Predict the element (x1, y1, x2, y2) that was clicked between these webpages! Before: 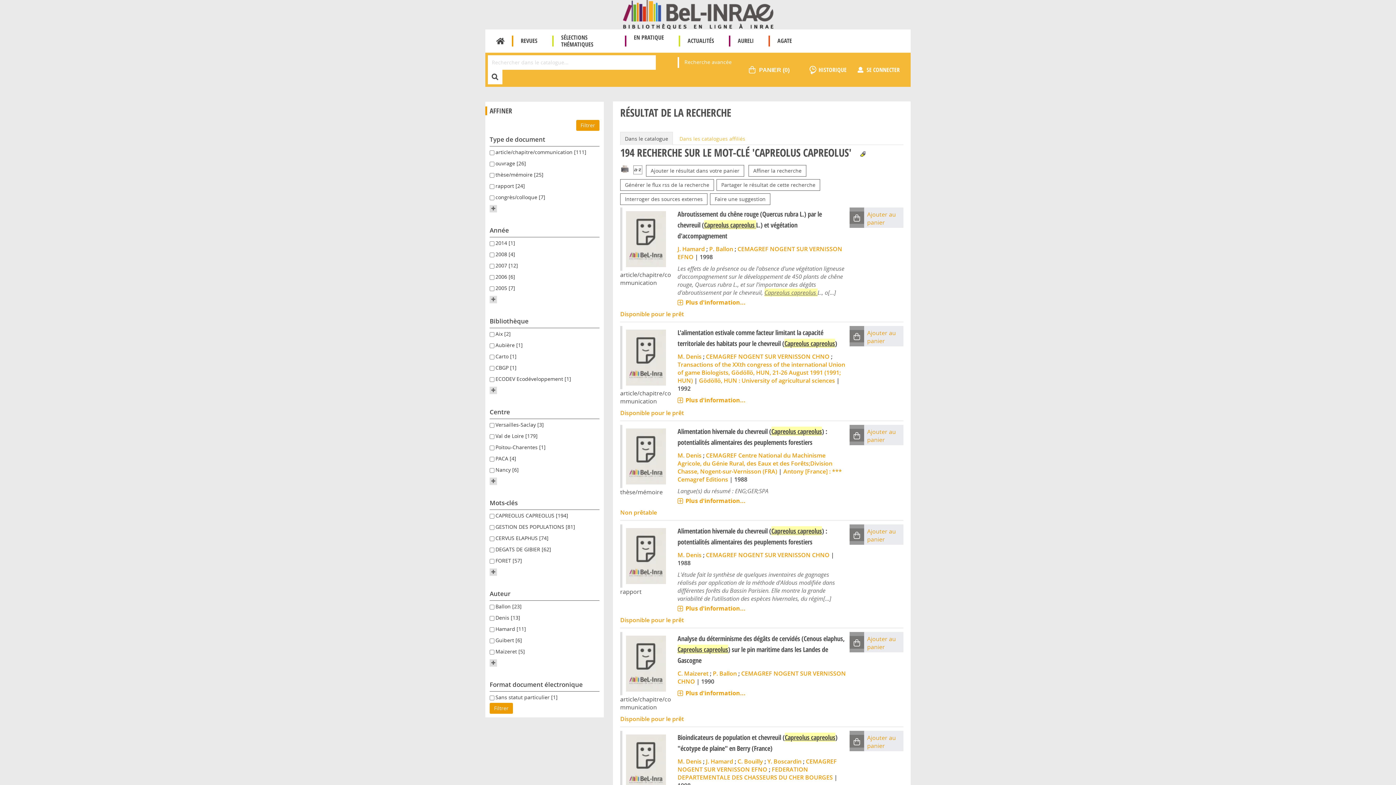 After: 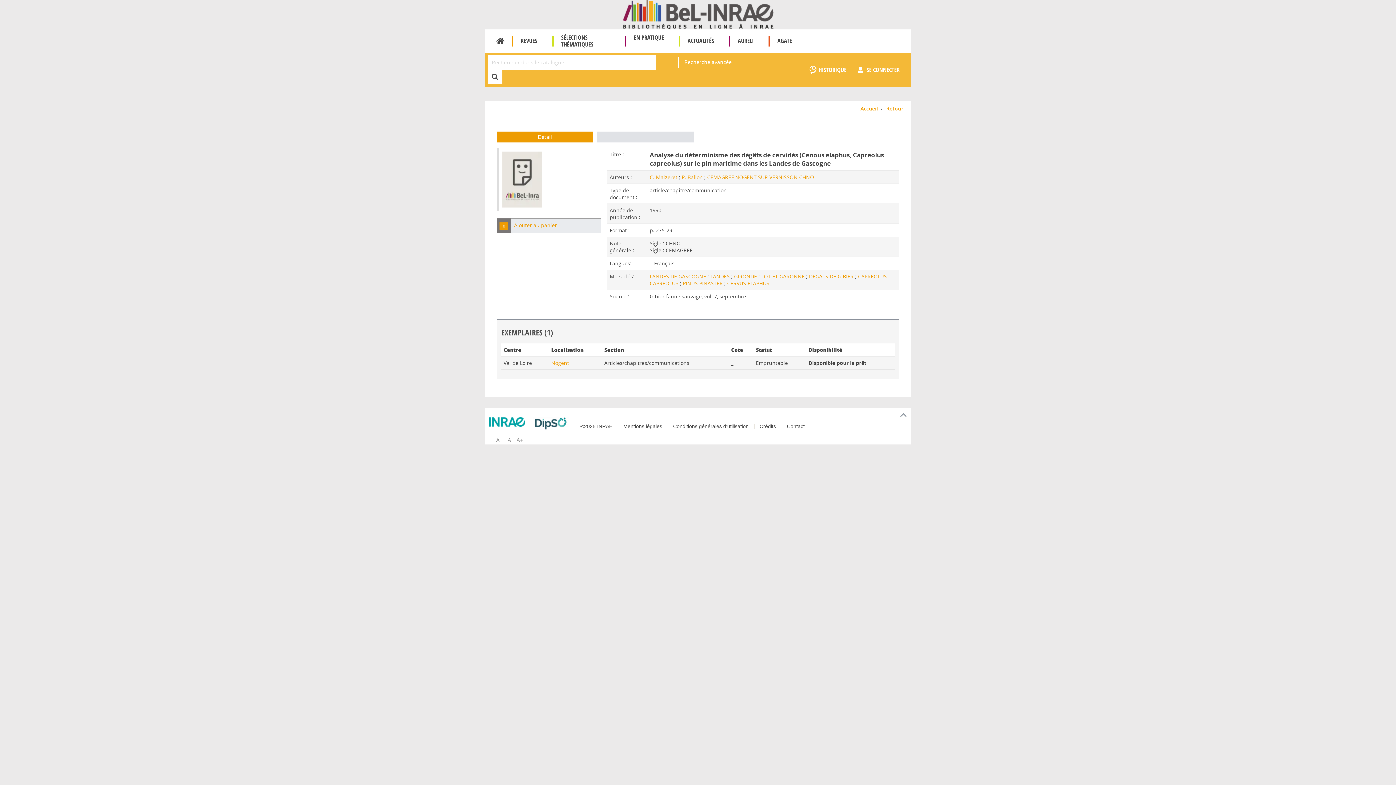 Action: bbox: (677, 634, 845, 665) label: Analyse du déterminisme des dégâts de cervidés (Cenous elaphus, Capreolus capreolus) sur le pin maritime dans les Landes de Gascogne